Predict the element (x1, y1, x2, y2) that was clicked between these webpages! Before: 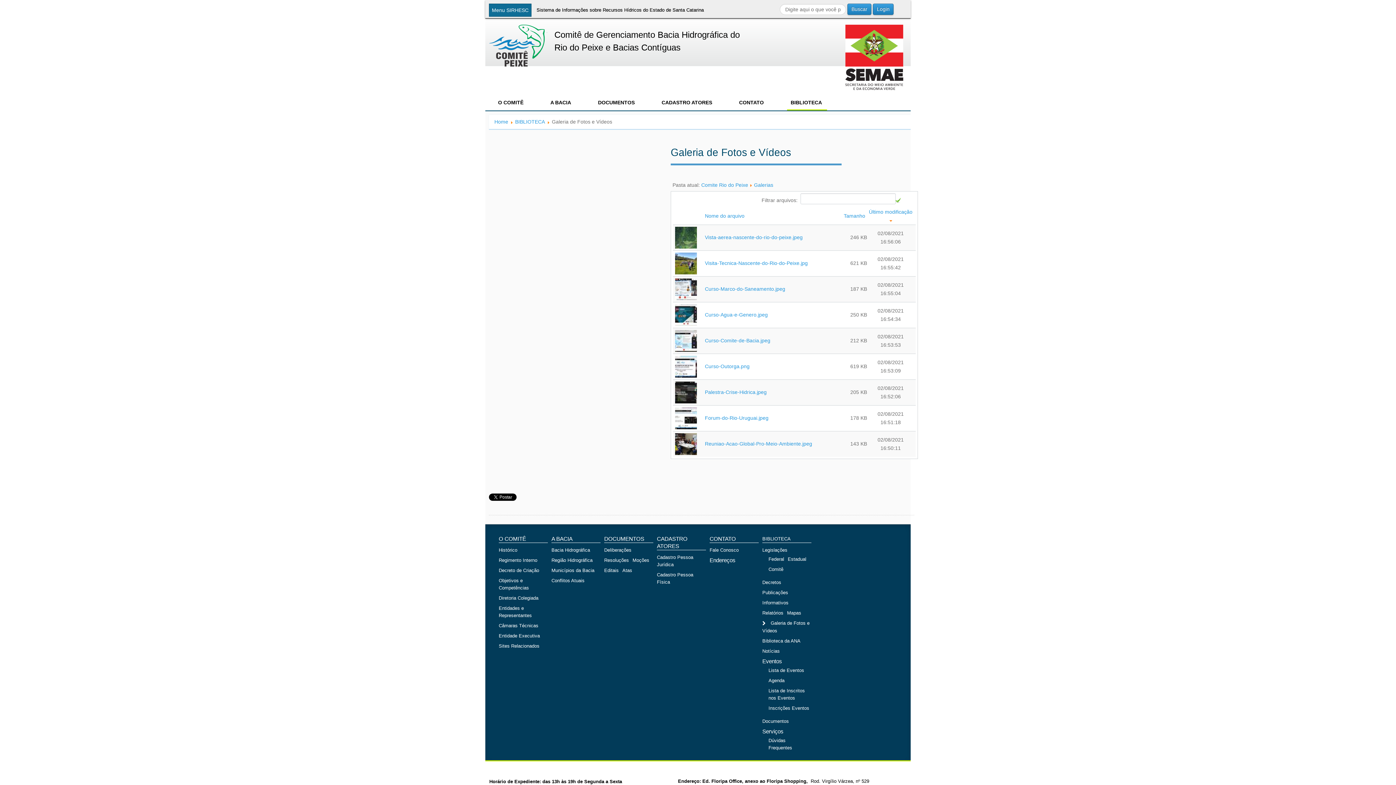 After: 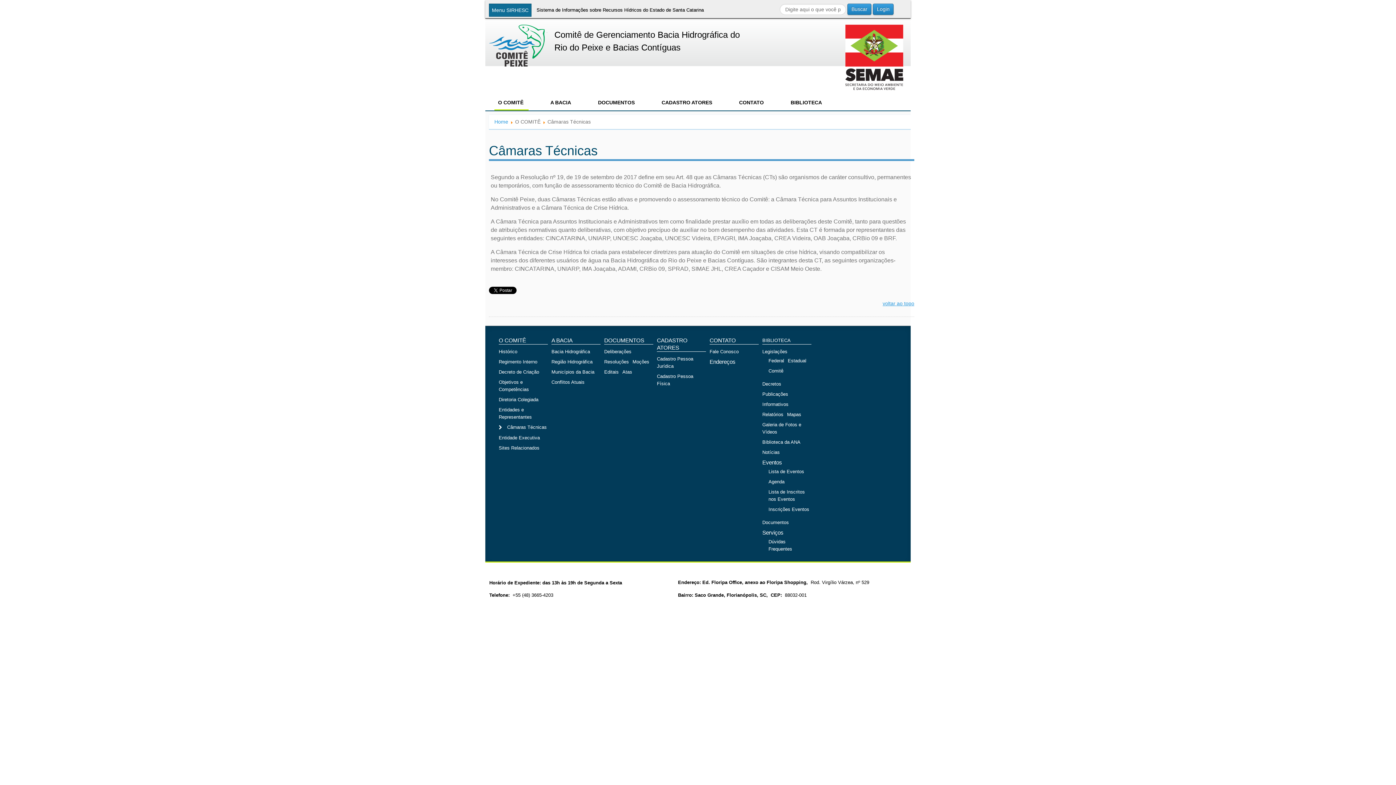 Action: bbox: (498, 622, 538, 629) label: Câmaras Técnicas